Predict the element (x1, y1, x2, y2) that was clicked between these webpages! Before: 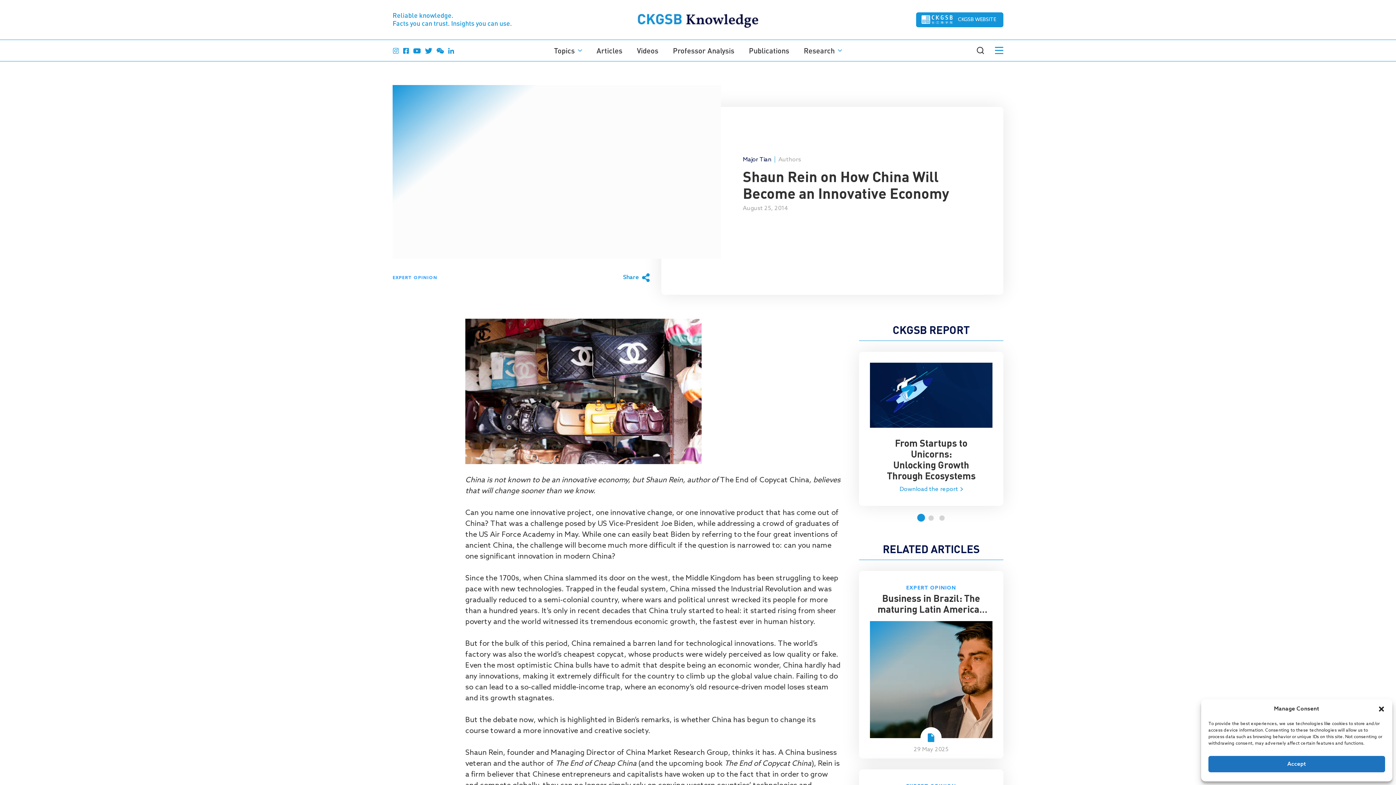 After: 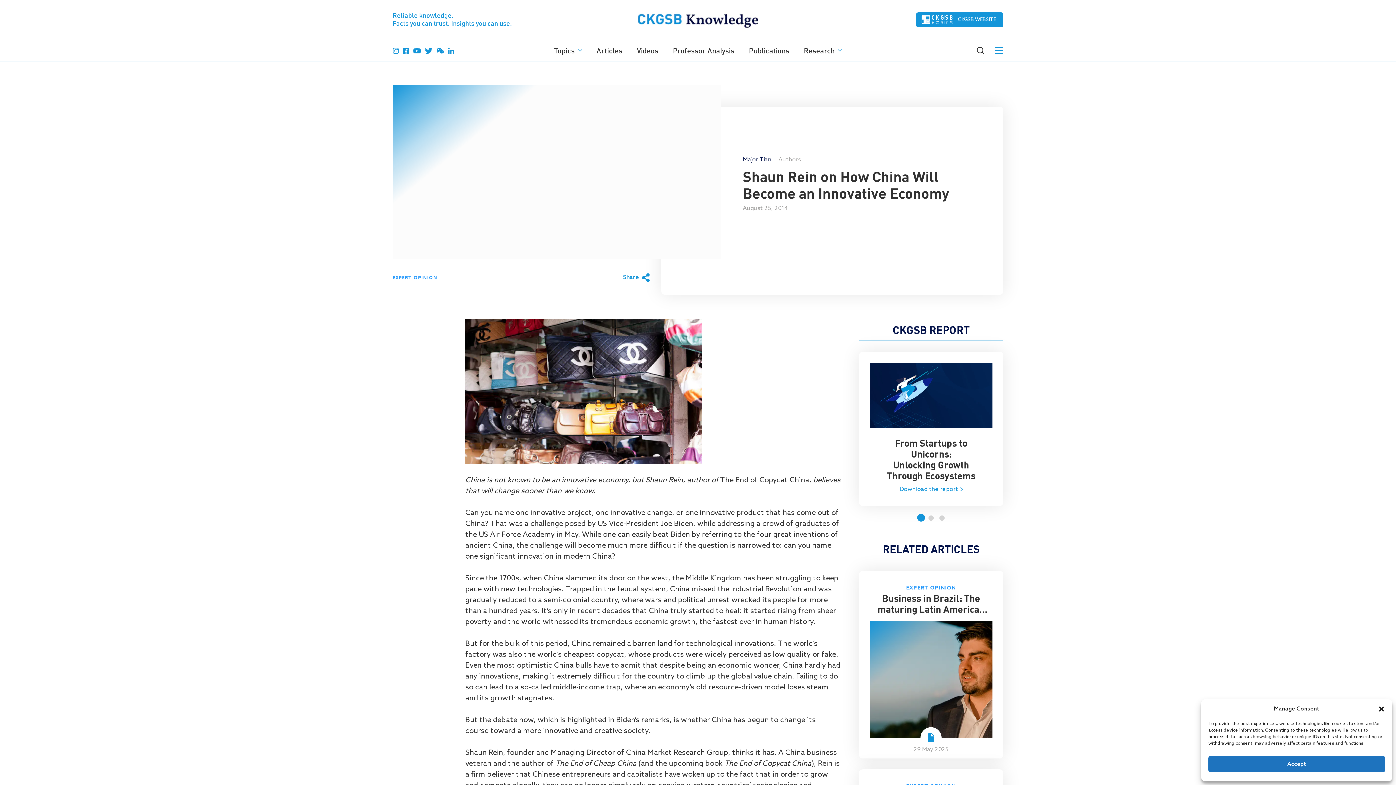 Action: bbox: (522, 520, 693, 528) label:  a challenge posed by US Vice-President Joe Biden